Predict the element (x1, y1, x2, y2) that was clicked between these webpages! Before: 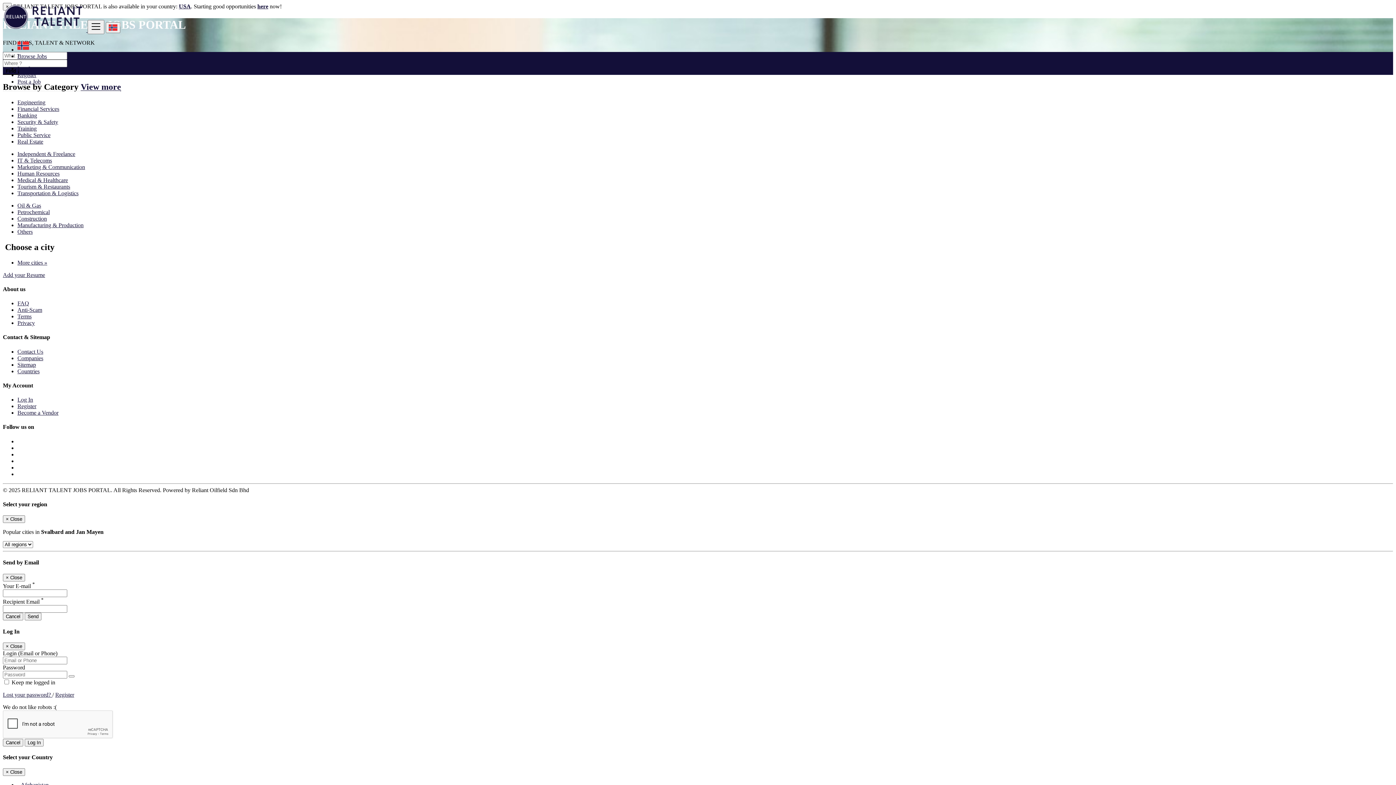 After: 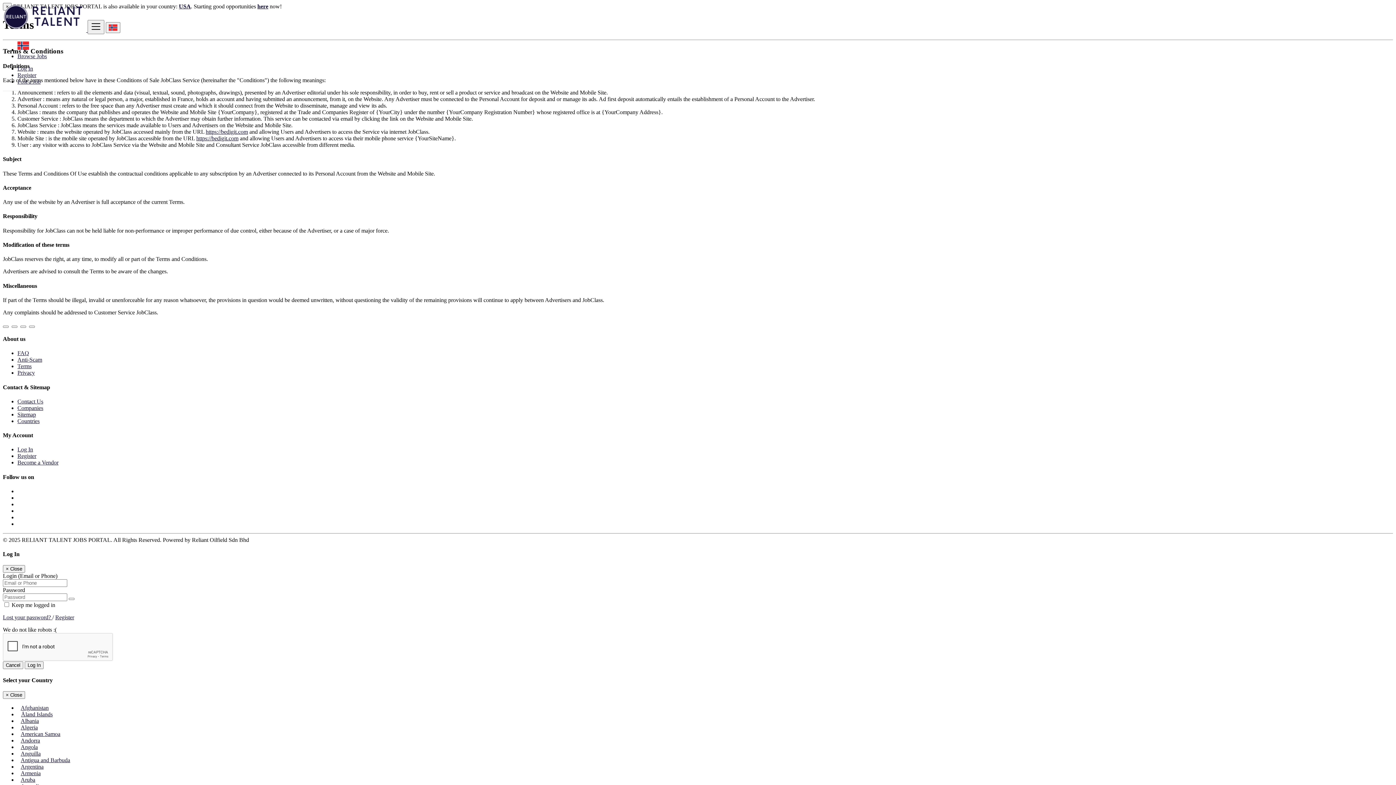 Action: label: Terms bbox: (17, 313, 31, 319)